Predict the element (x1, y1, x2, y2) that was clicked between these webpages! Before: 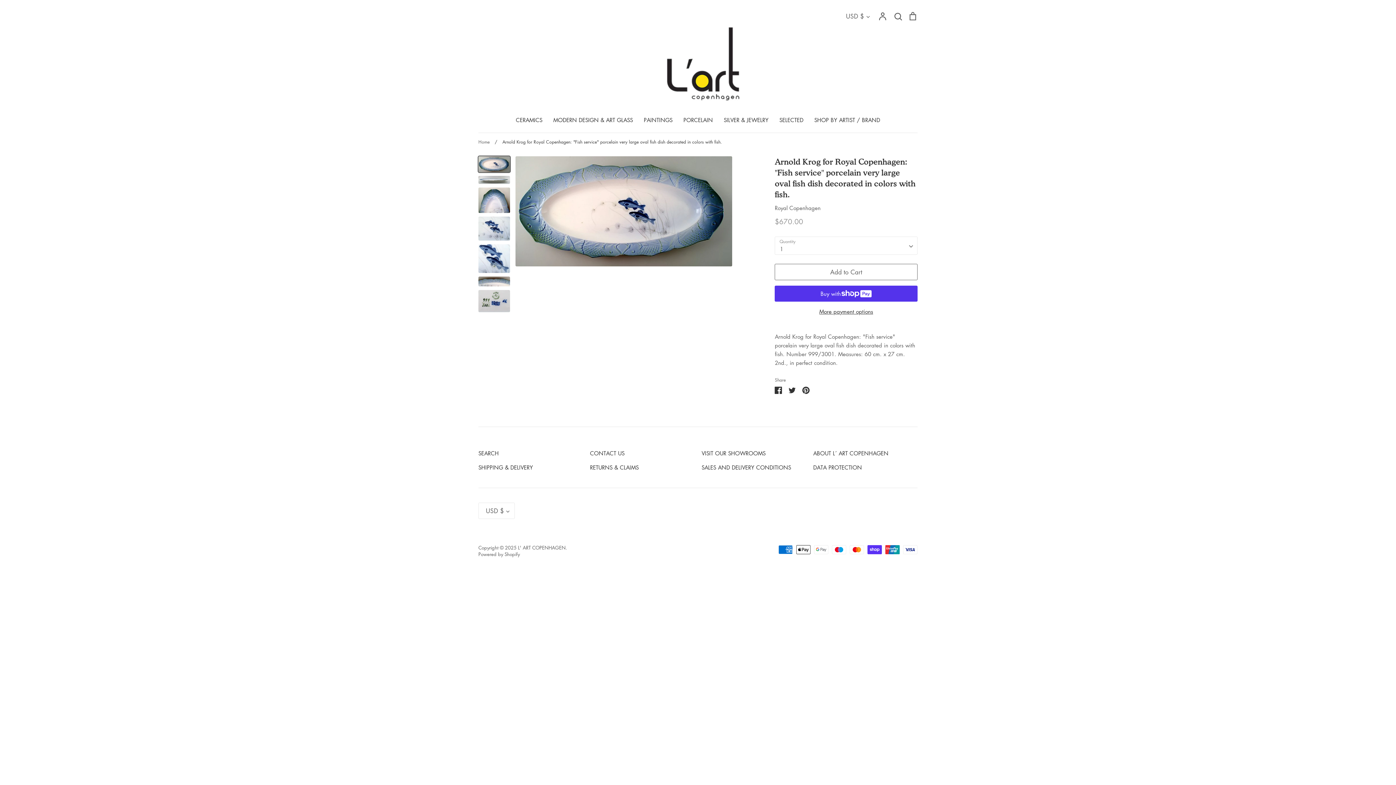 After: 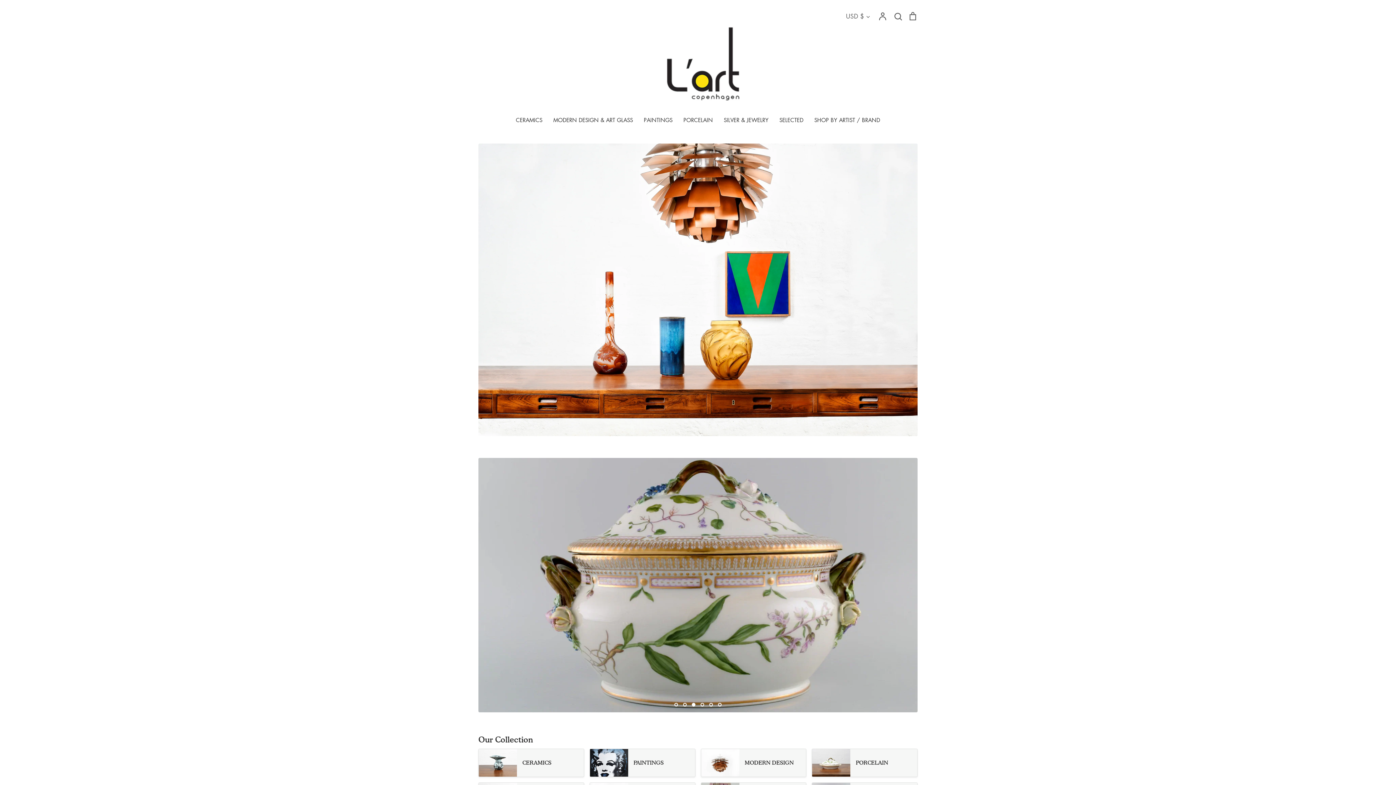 Action: bbox: (518, 544, 565, 551) label: L' ART COPENHAGEN